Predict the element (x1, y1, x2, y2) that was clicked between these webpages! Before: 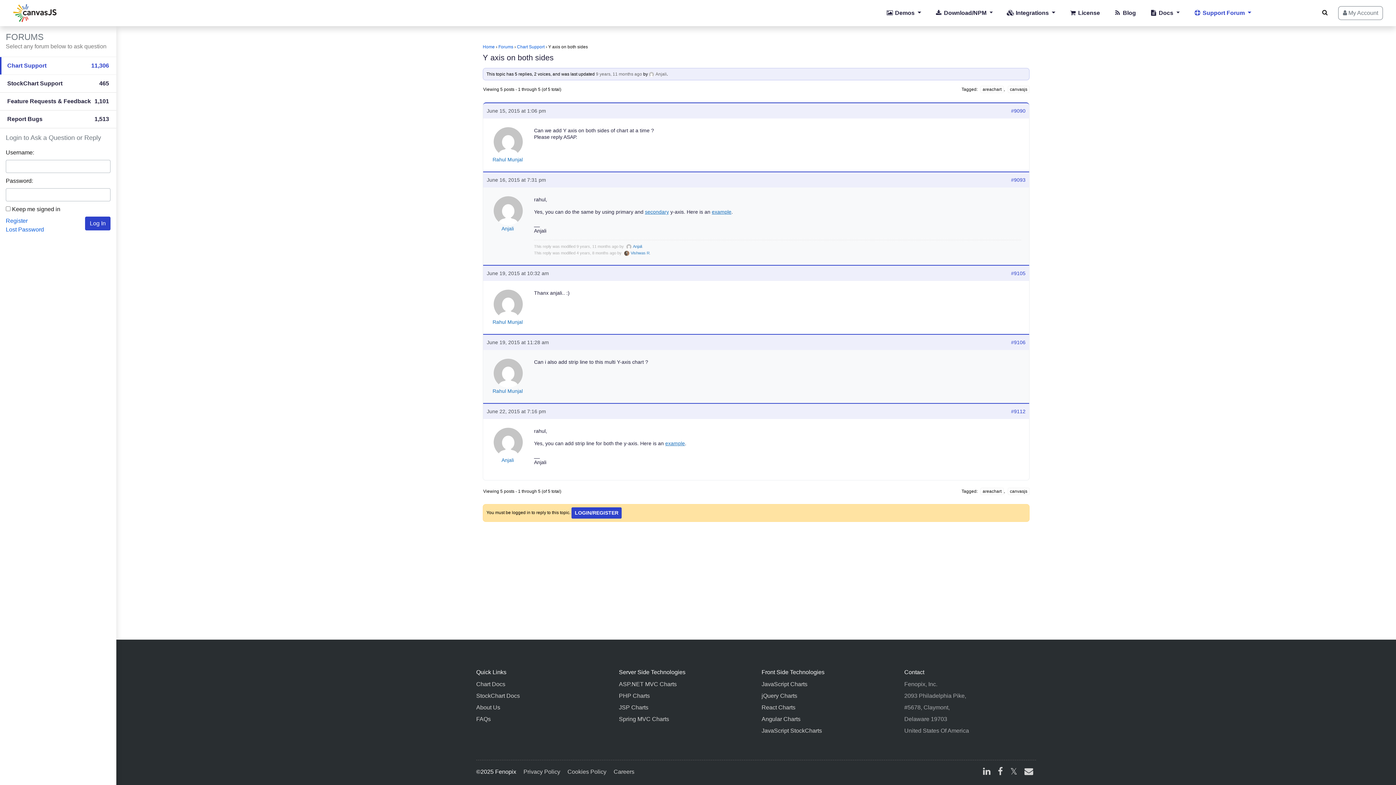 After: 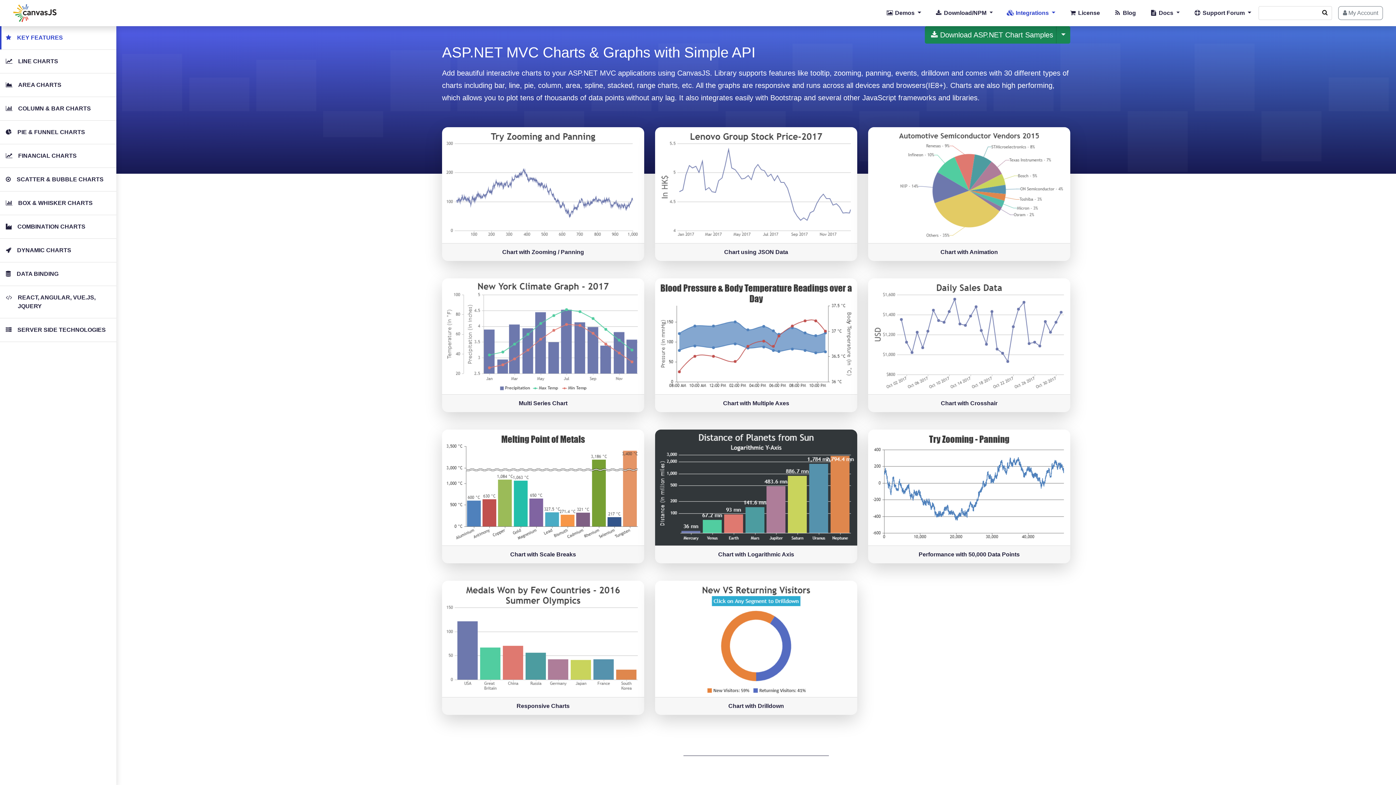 Action: label: ASP.NET MVC Charts bbox: (619, 680, 676, 689)